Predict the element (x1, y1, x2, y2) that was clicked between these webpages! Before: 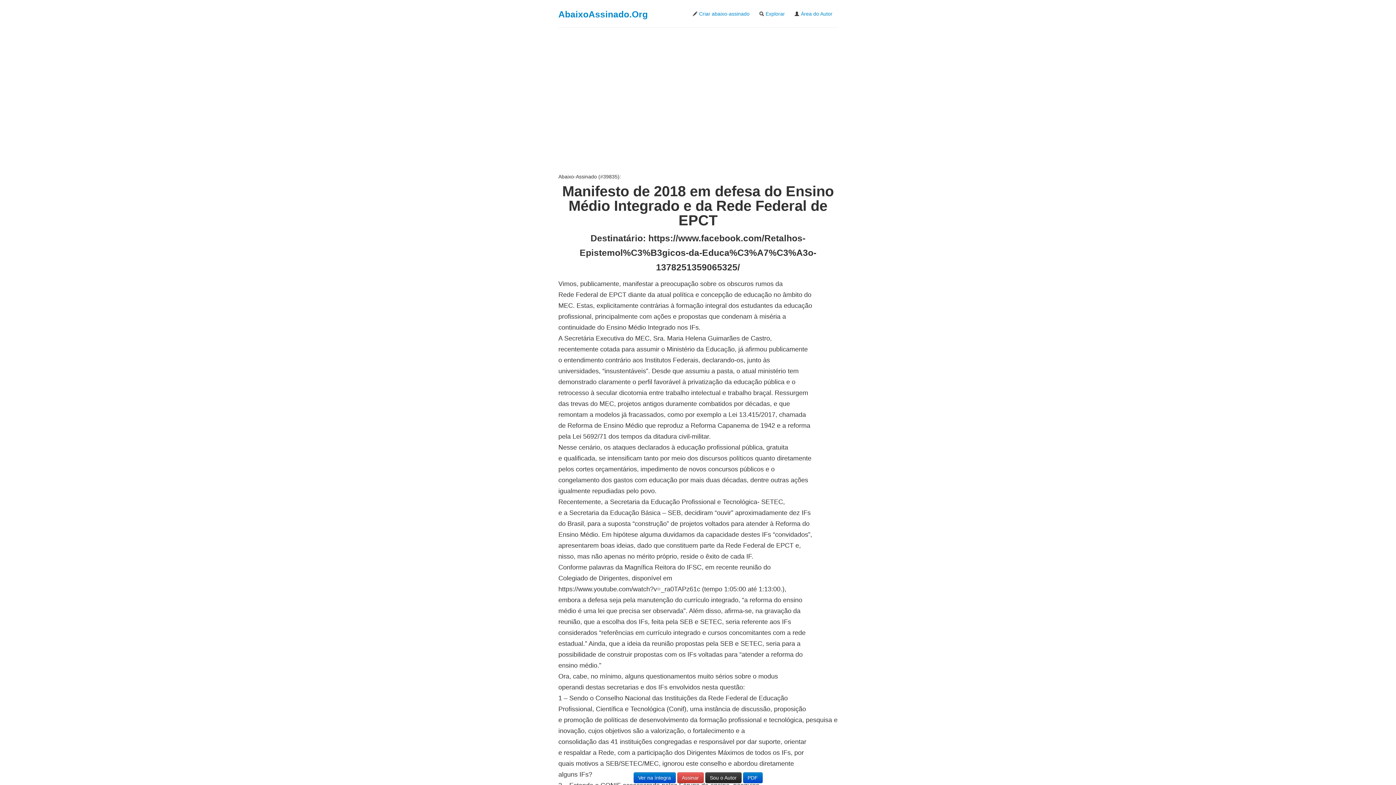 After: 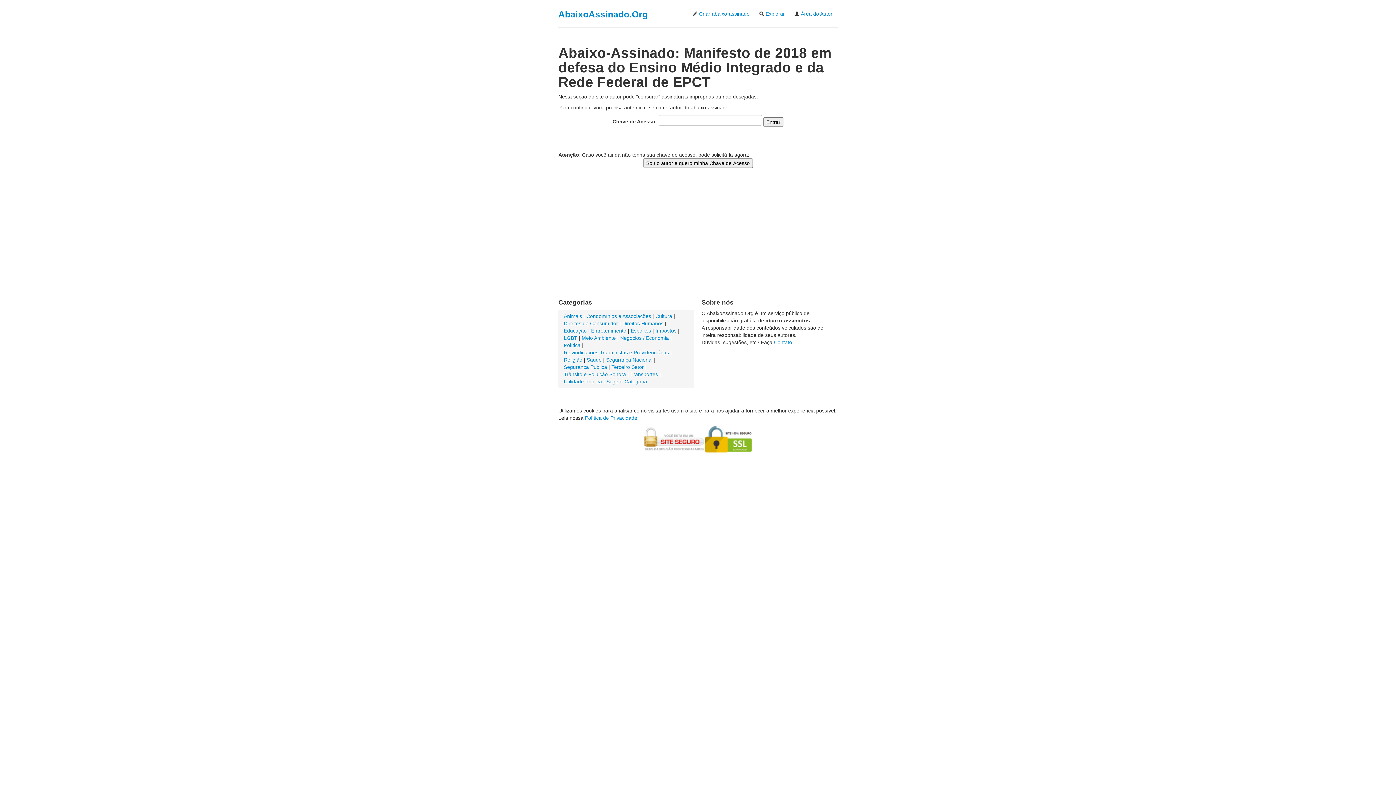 Action: label:  Área do Autor bbox: (790, 8, 837, 19)